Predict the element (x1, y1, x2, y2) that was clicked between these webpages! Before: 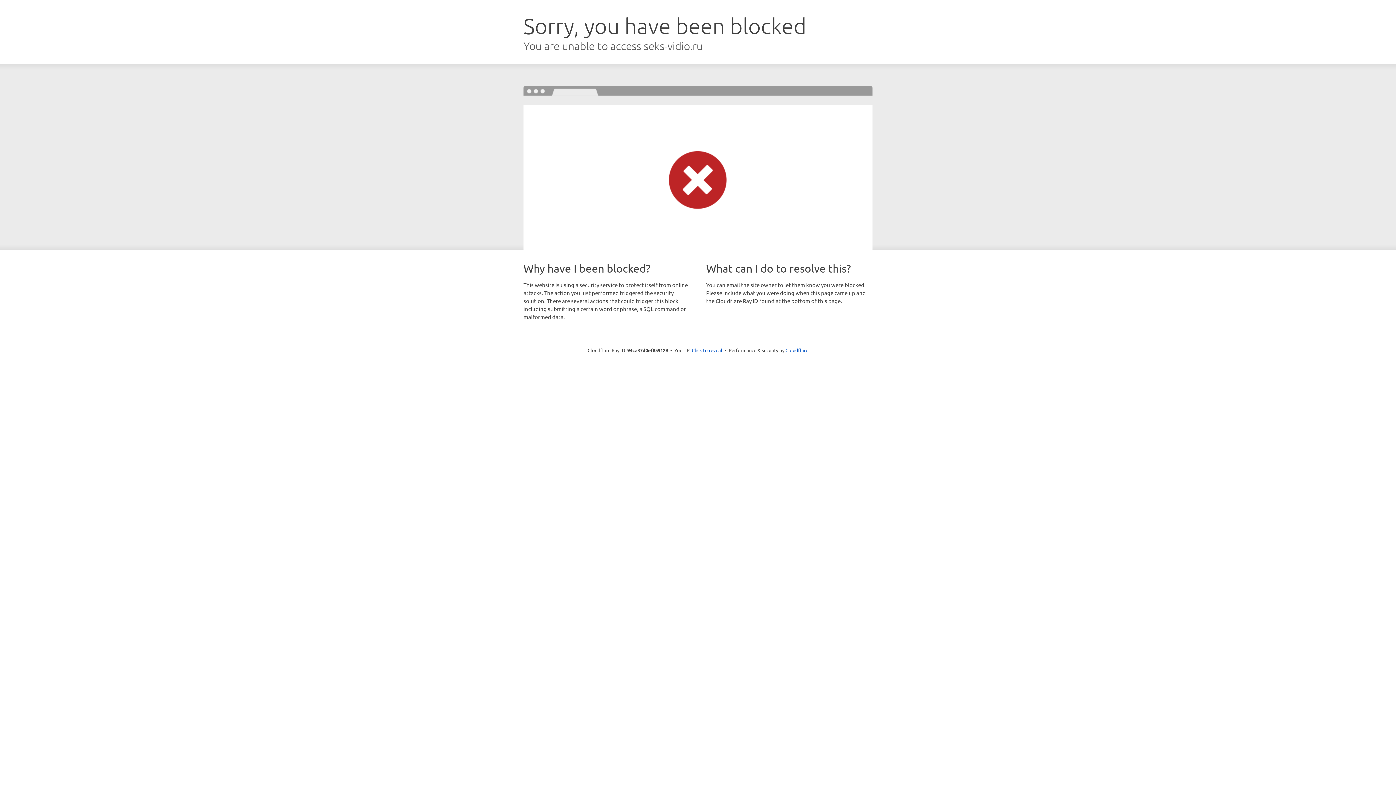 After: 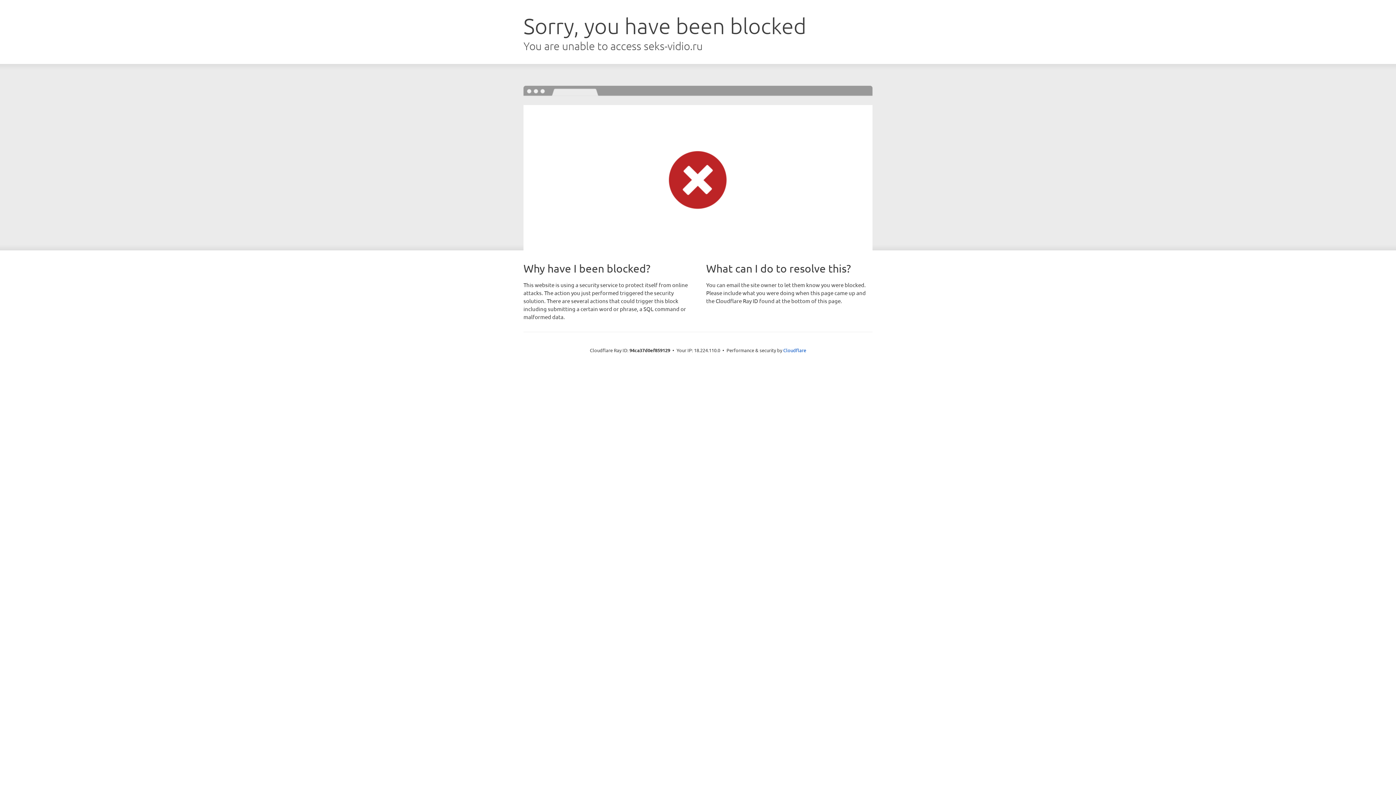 Action: label: Click to reveal bbox: (692, 346, 722, 353)